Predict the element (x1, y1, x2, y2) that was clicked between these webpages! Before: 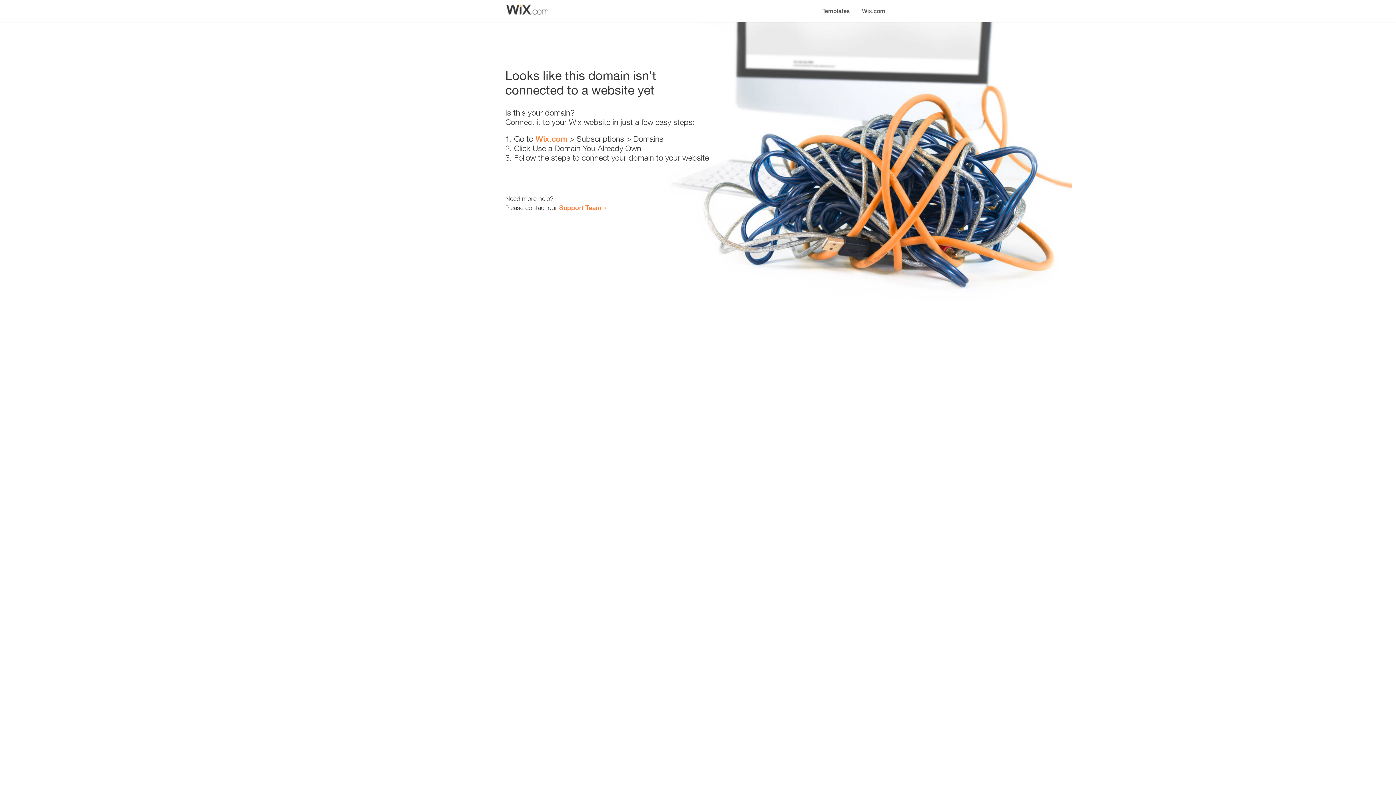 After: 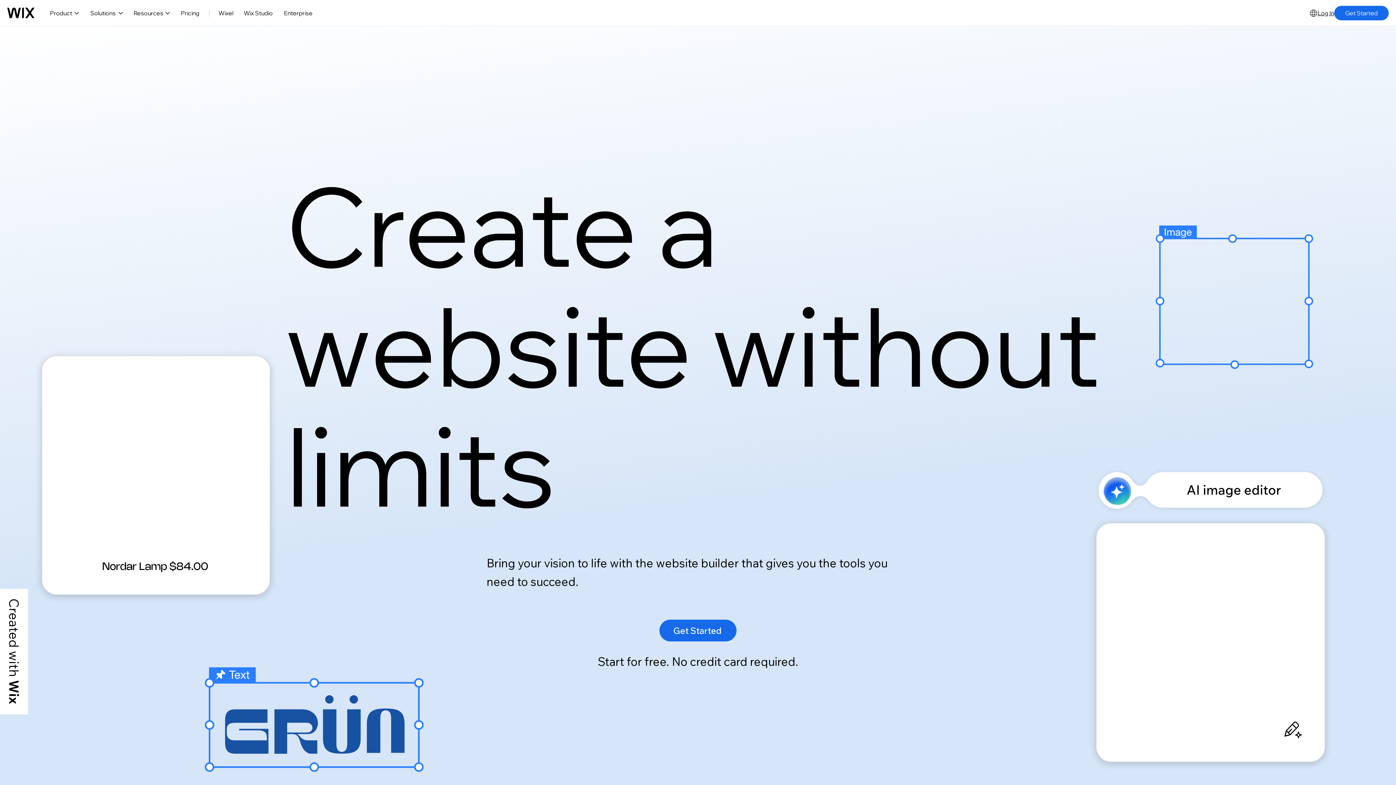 Action: bbox: (535, 134, 567, 143) label: Wix.com